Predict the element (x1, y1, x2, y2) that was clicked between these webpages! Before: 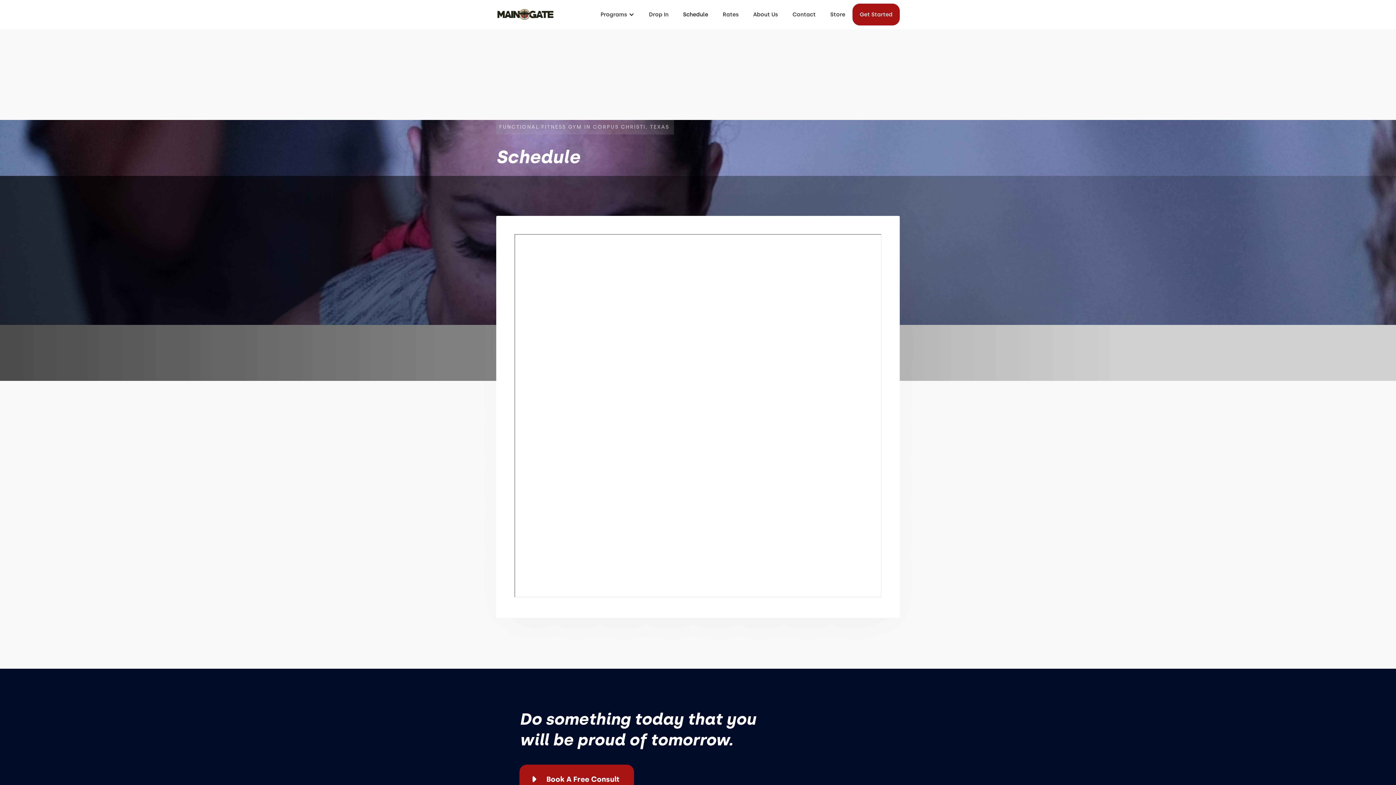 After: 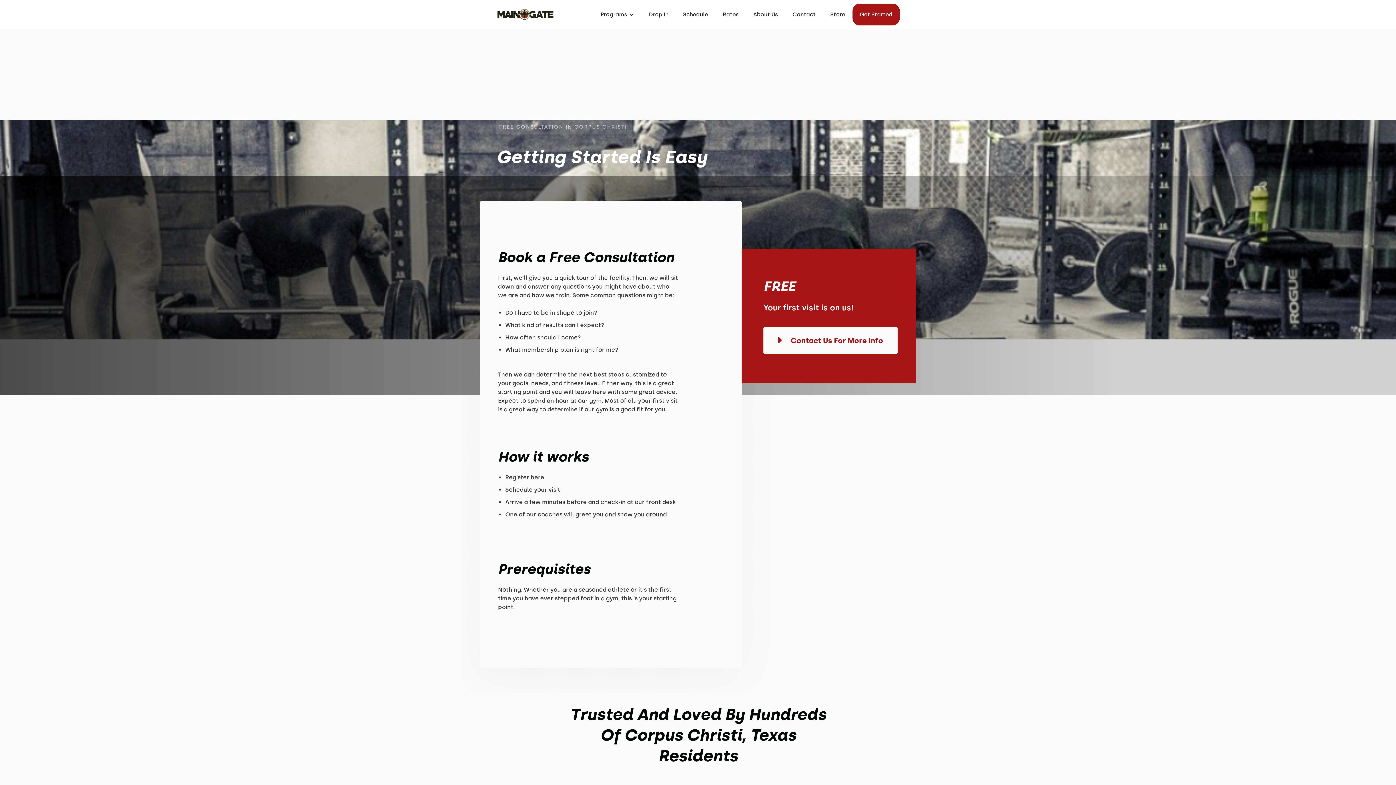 Action: label: Book A Free Consult bbox: (519, 765, 634, 794)